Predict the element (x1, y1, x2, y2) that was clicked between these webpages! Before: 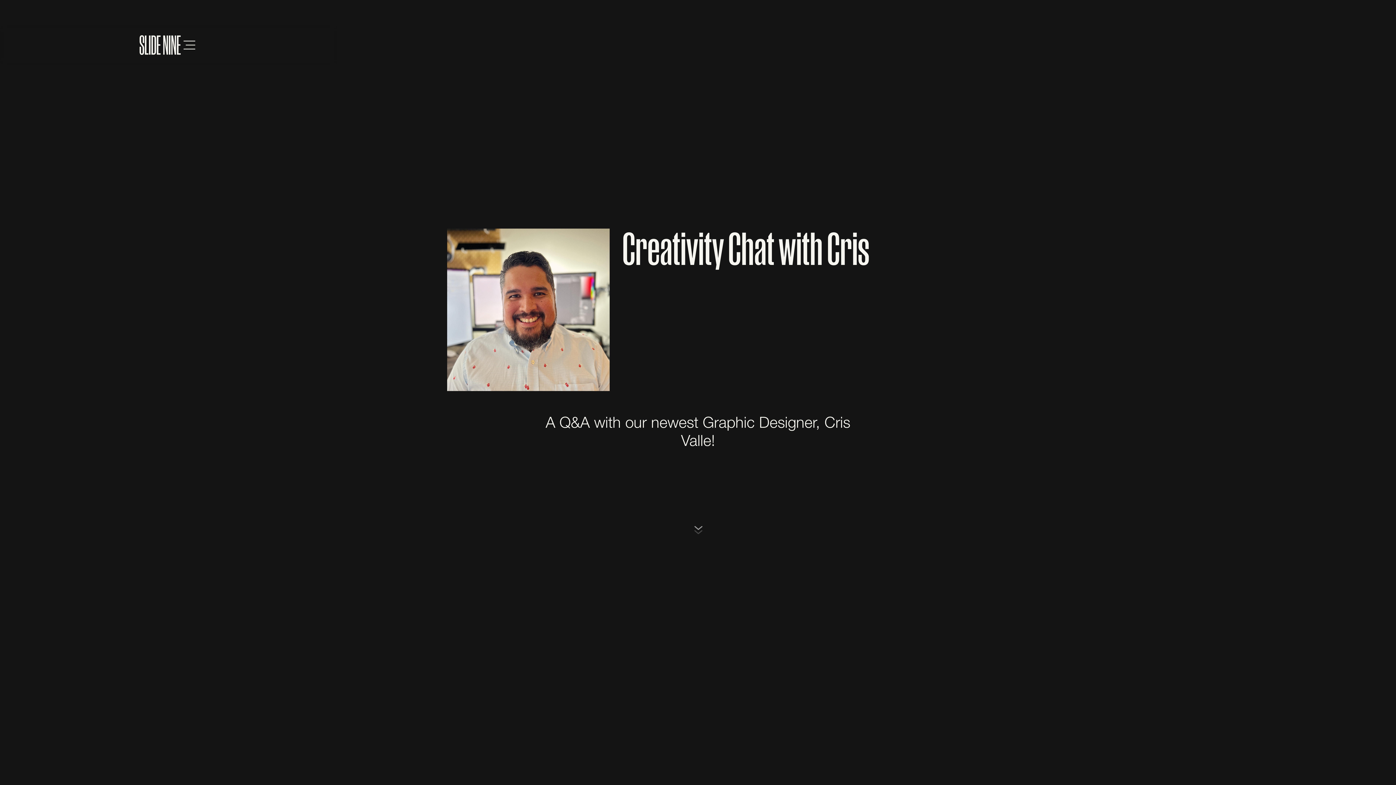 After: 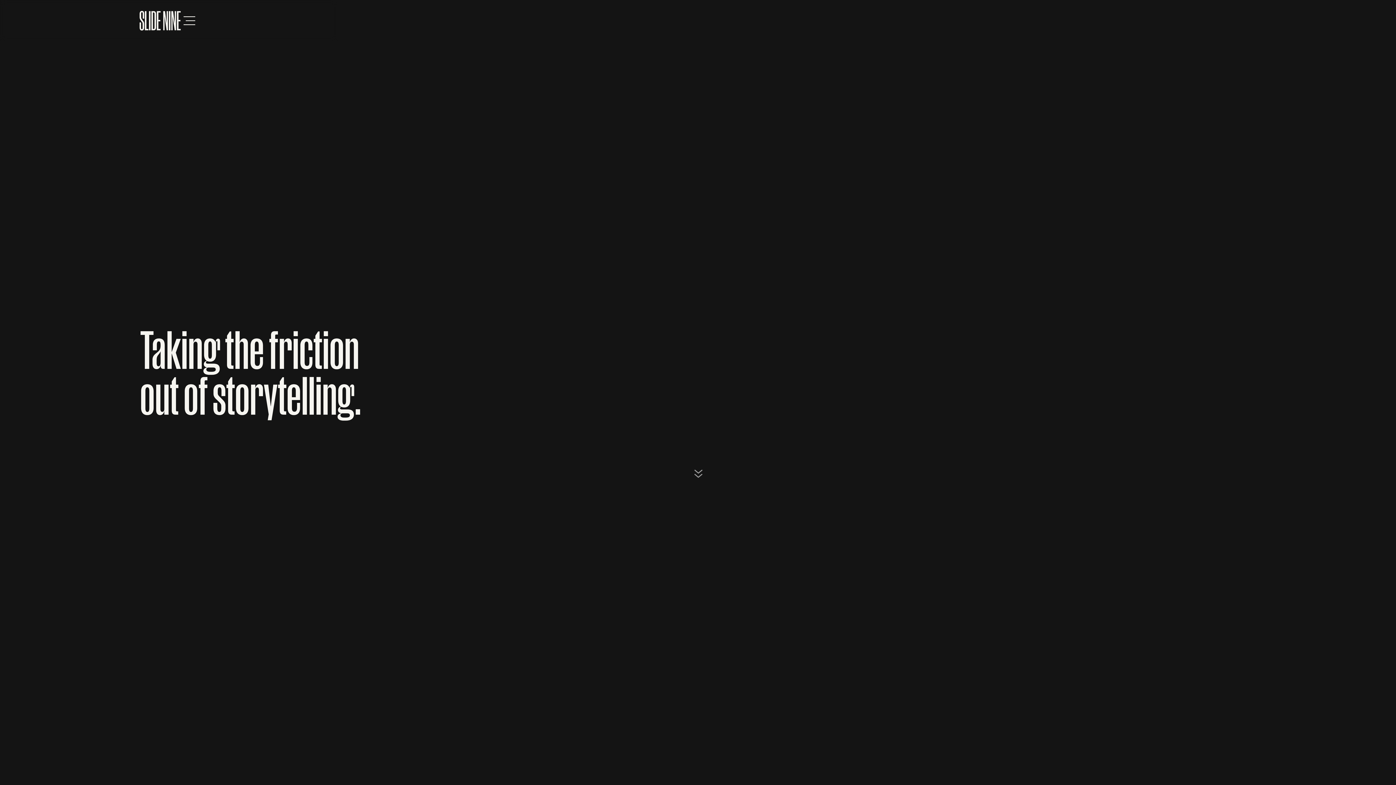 Action: bbox: (139, 35, 180, 54)